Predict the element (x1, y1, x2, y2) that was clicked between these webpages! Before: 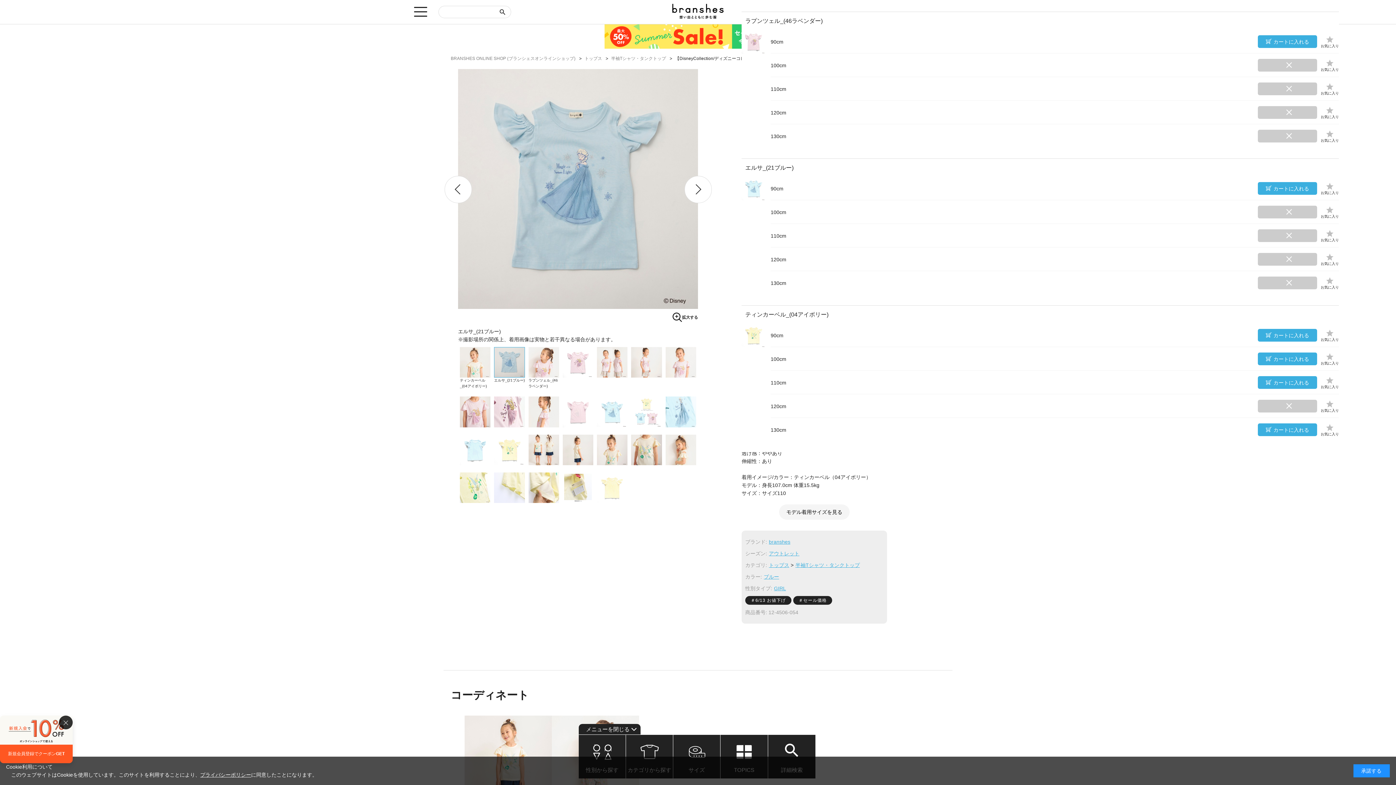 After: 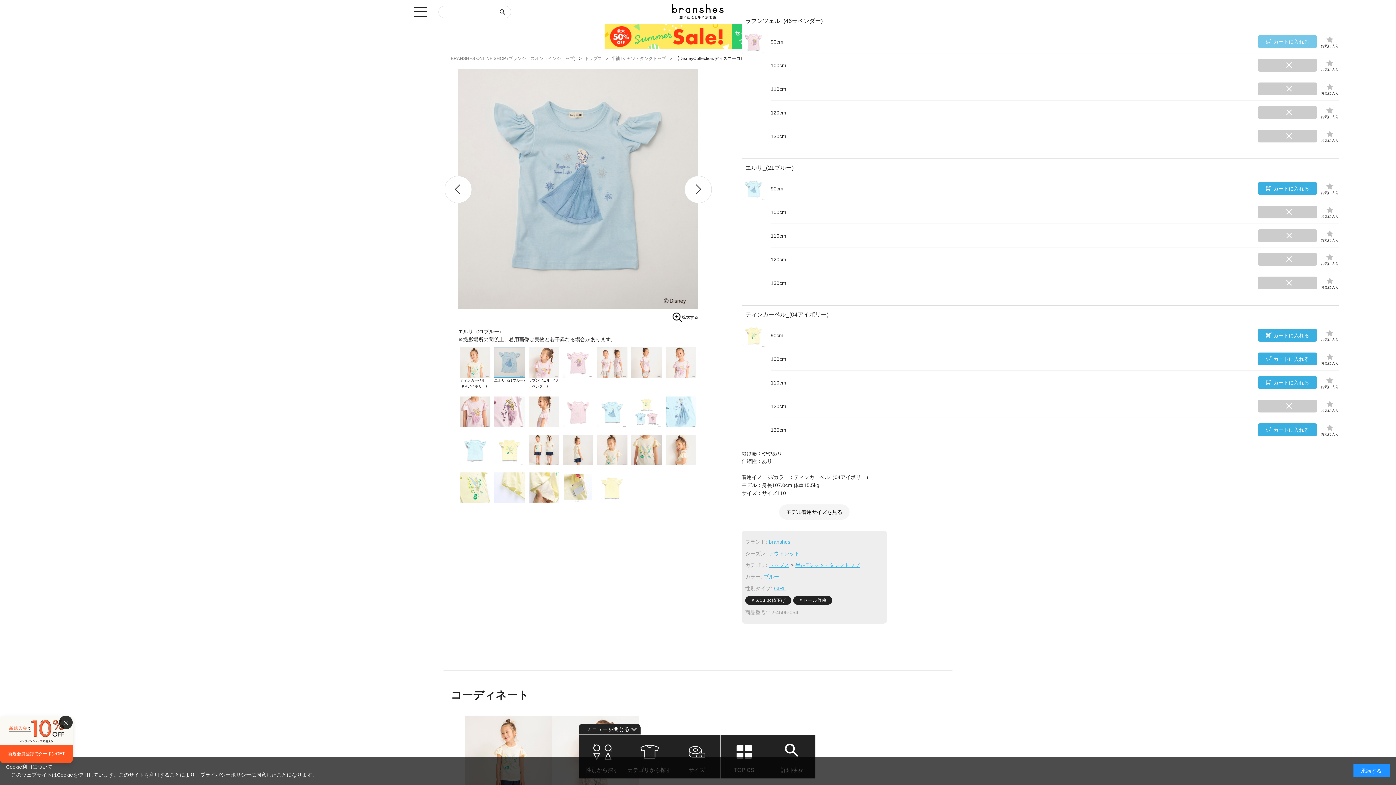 Action: bbox: (1258, 35, 1317, 48)